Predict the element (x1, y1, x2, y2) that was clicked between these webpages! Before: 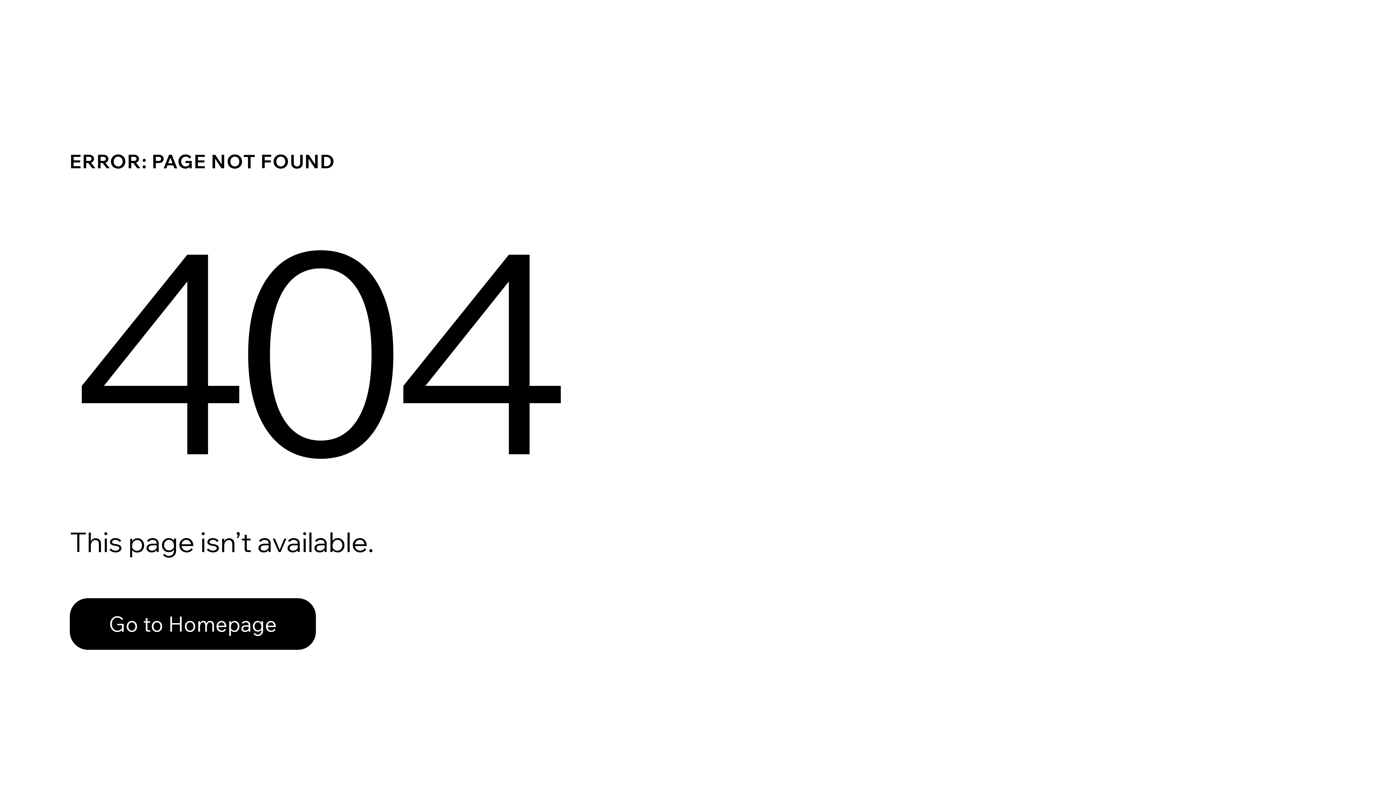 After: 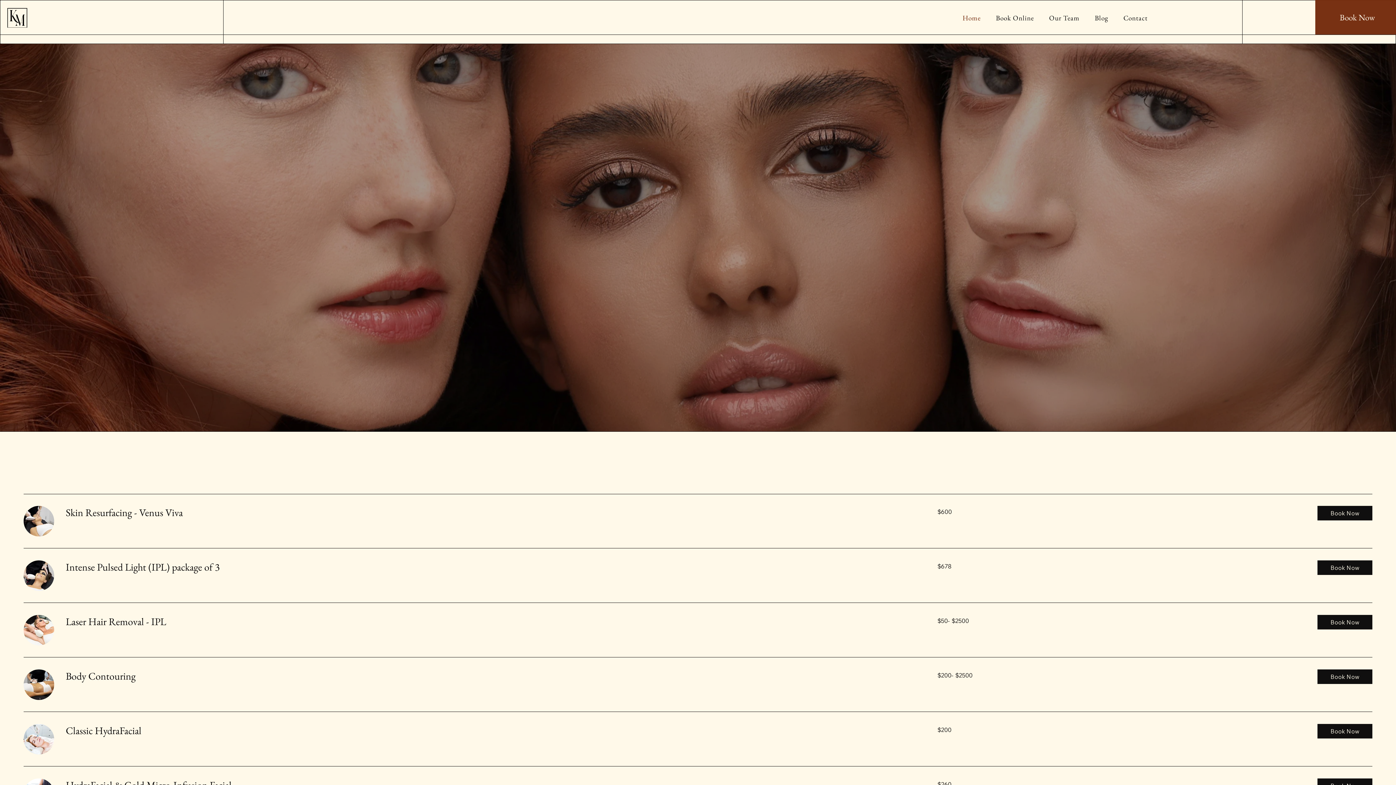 Action: label: Go to Homepage bbox: (69, 598, 316, 650)